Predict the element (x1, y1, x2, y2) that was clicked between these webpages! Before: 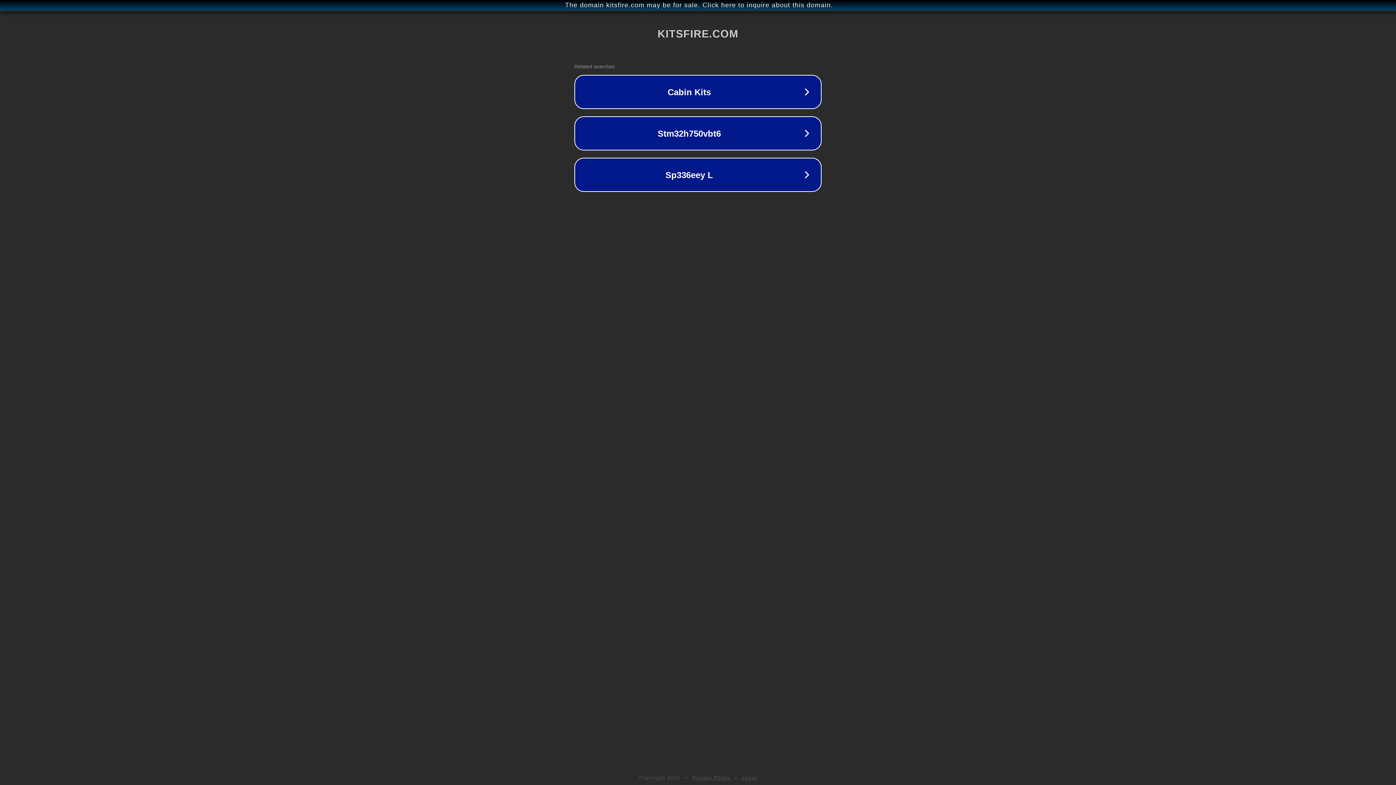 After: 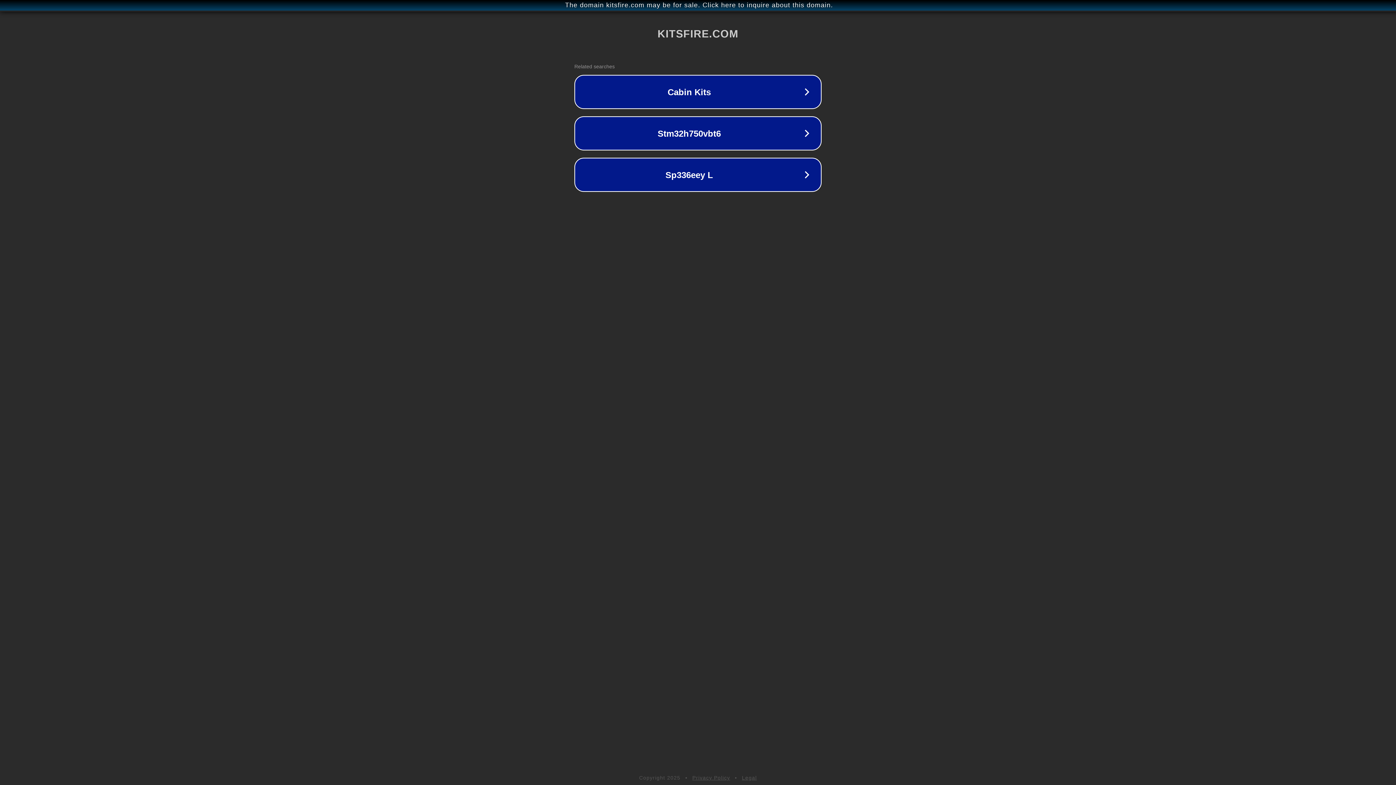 Action: bbox: (692, 775, 730, 781) label: Privacy Policy